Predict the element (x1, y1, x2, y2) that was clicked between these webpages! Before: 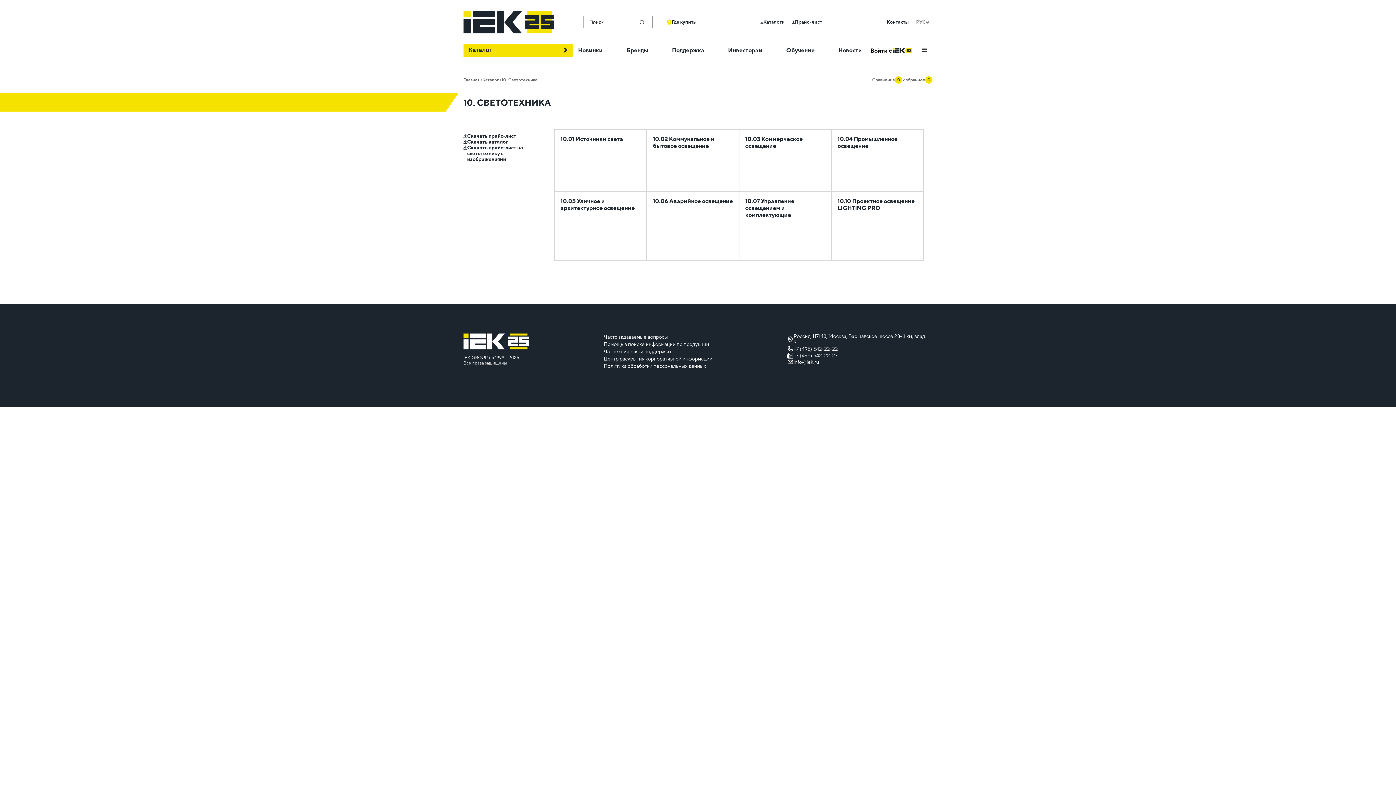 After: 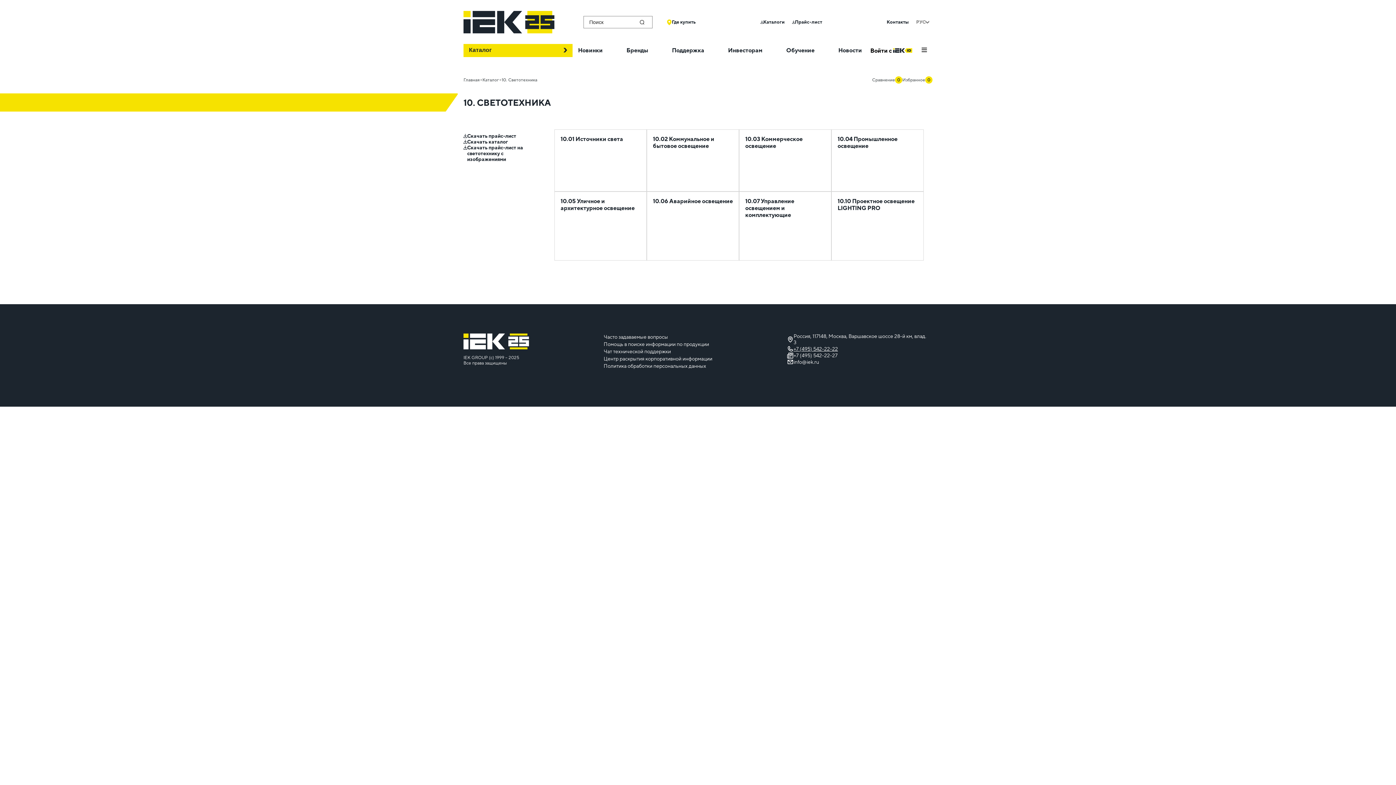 Action: label: +7 (495) 542-22-22 bbox: (787, 345, 932, 352)